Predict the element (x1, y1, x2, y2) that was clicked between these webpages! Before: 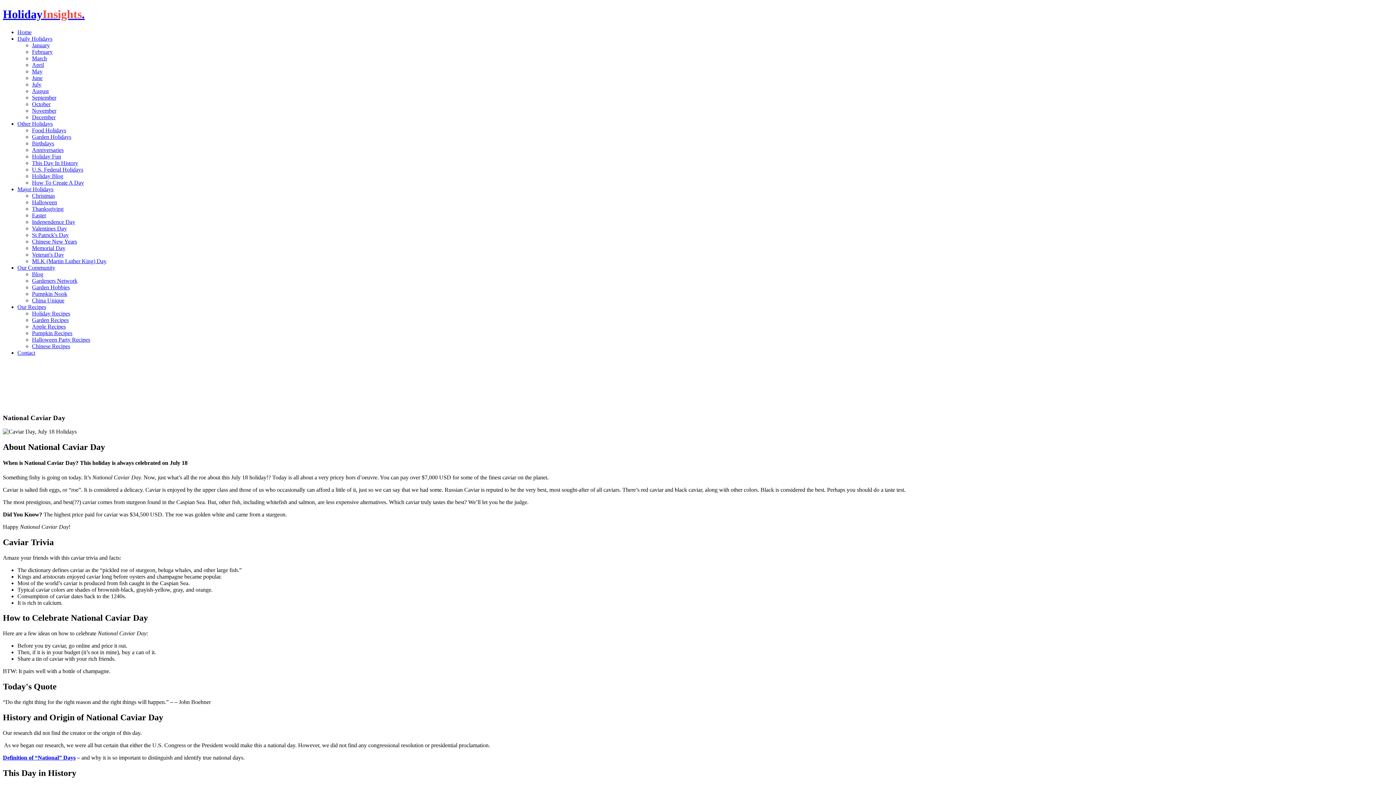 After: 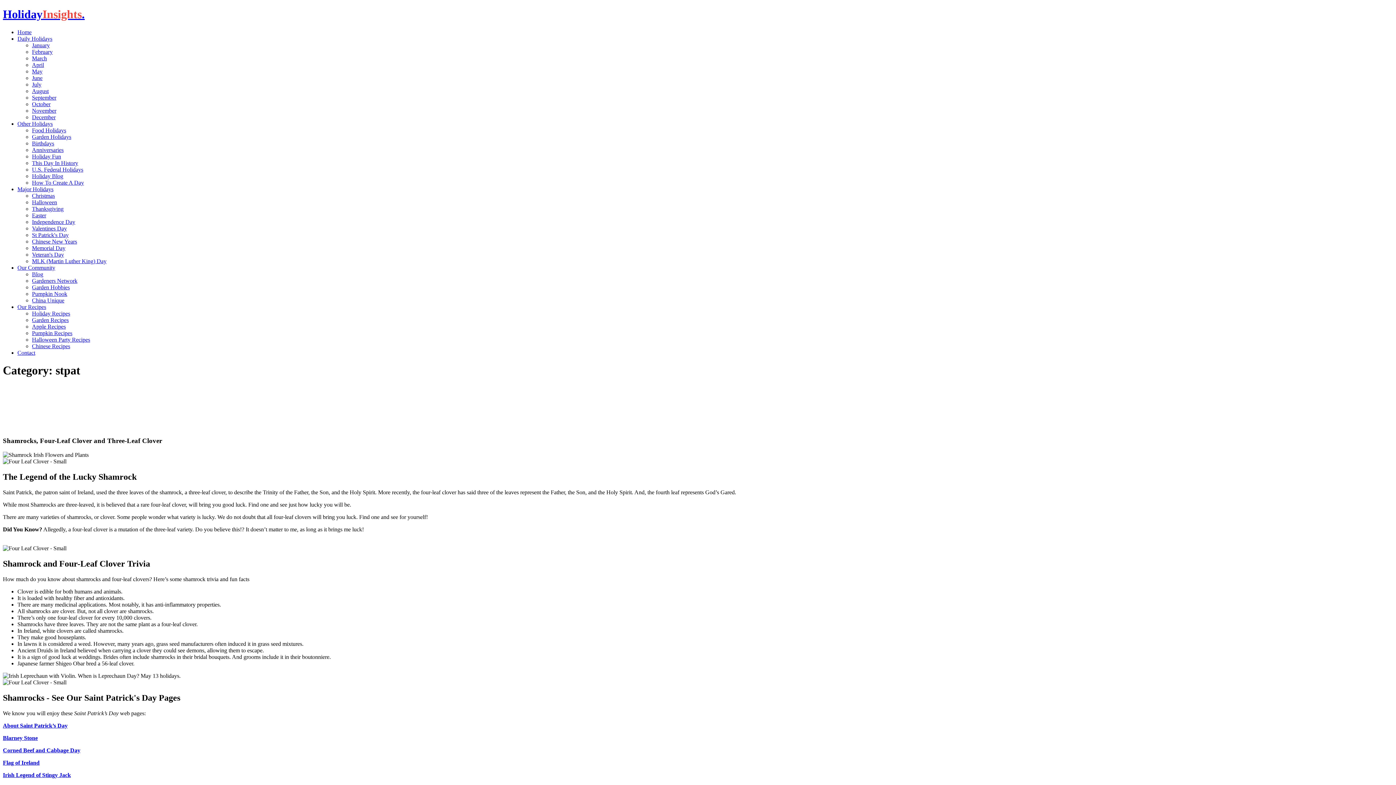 Action: bbox: (32, 231, 68, 238) label: St Patrick's Day